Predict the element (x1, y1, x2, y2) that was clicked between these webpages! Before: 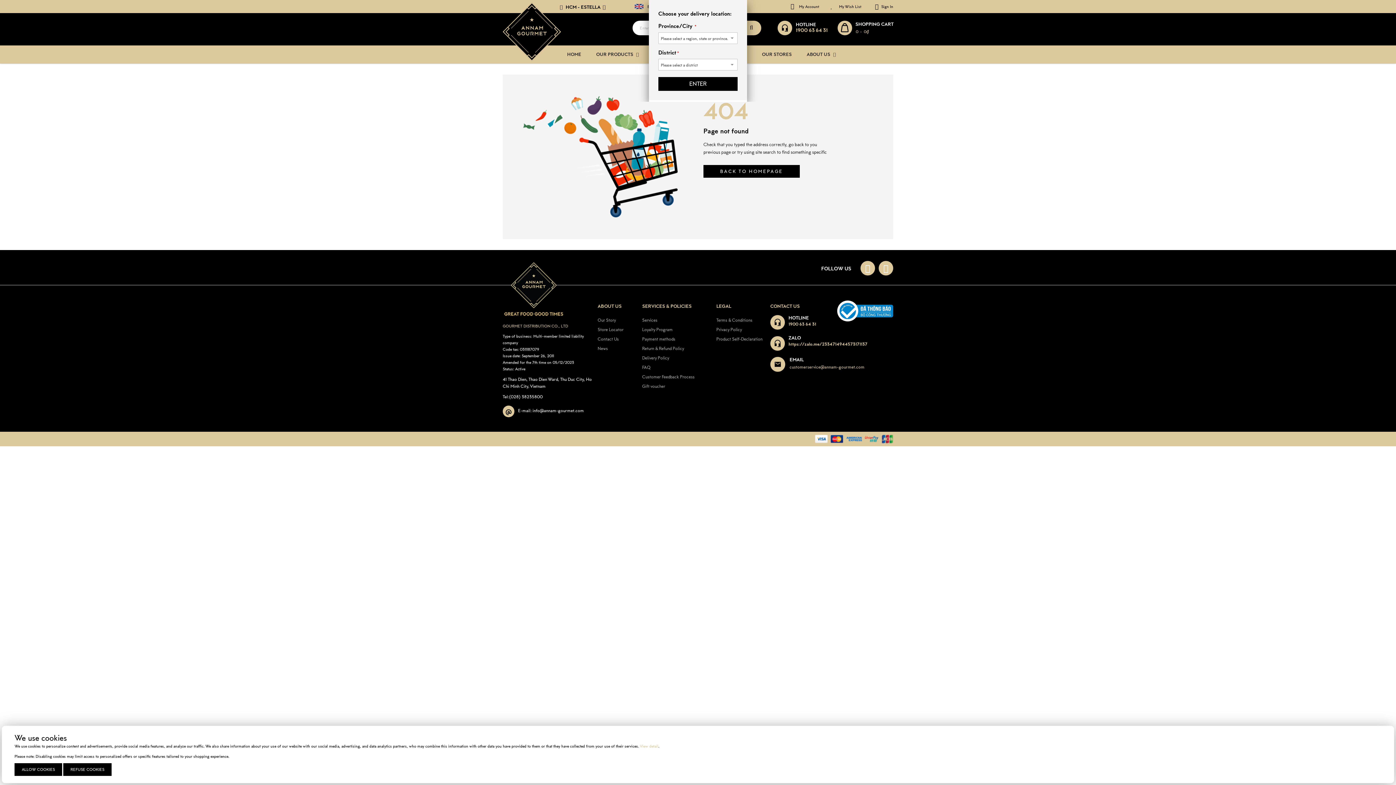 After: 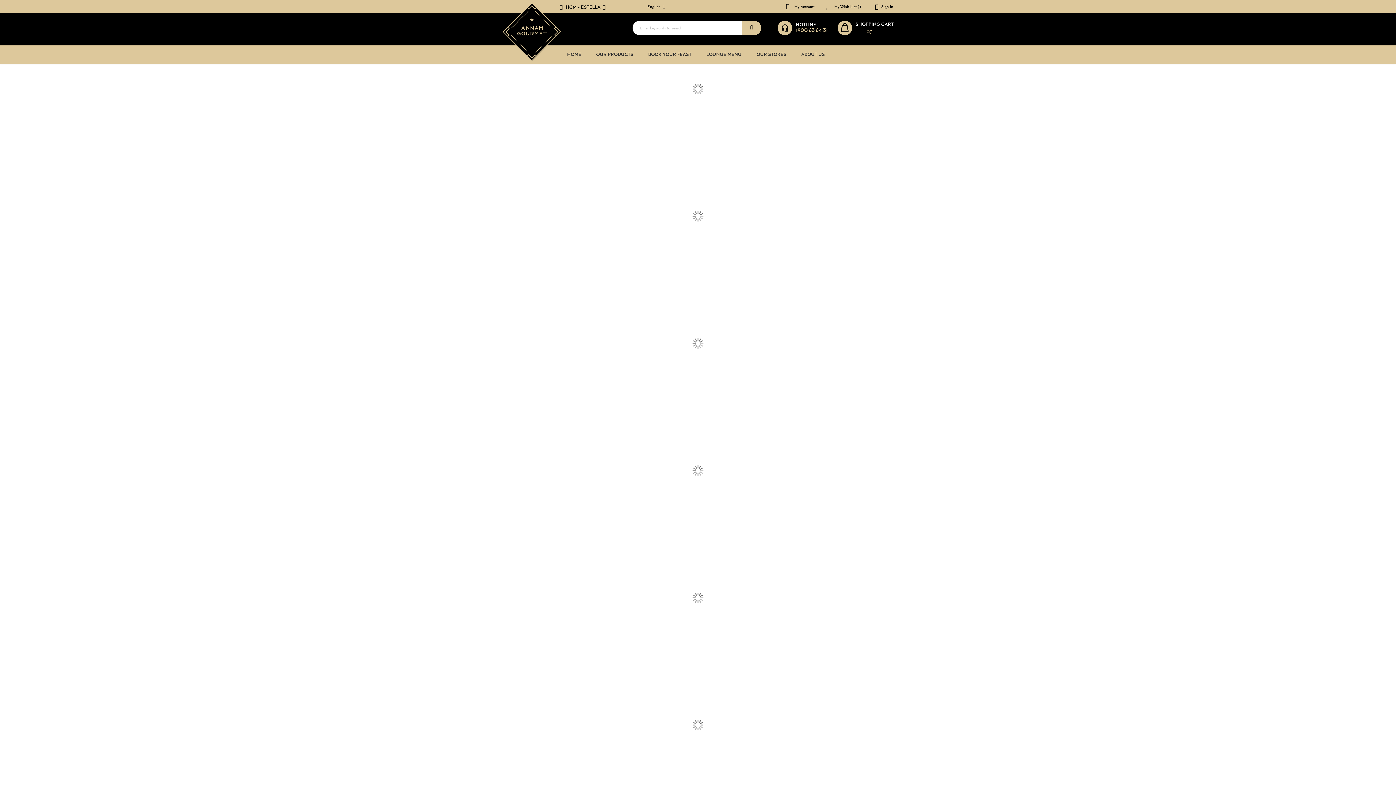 Action: label: BACK TO HOMEPAGE bbox: (703, 165, 800, 177)